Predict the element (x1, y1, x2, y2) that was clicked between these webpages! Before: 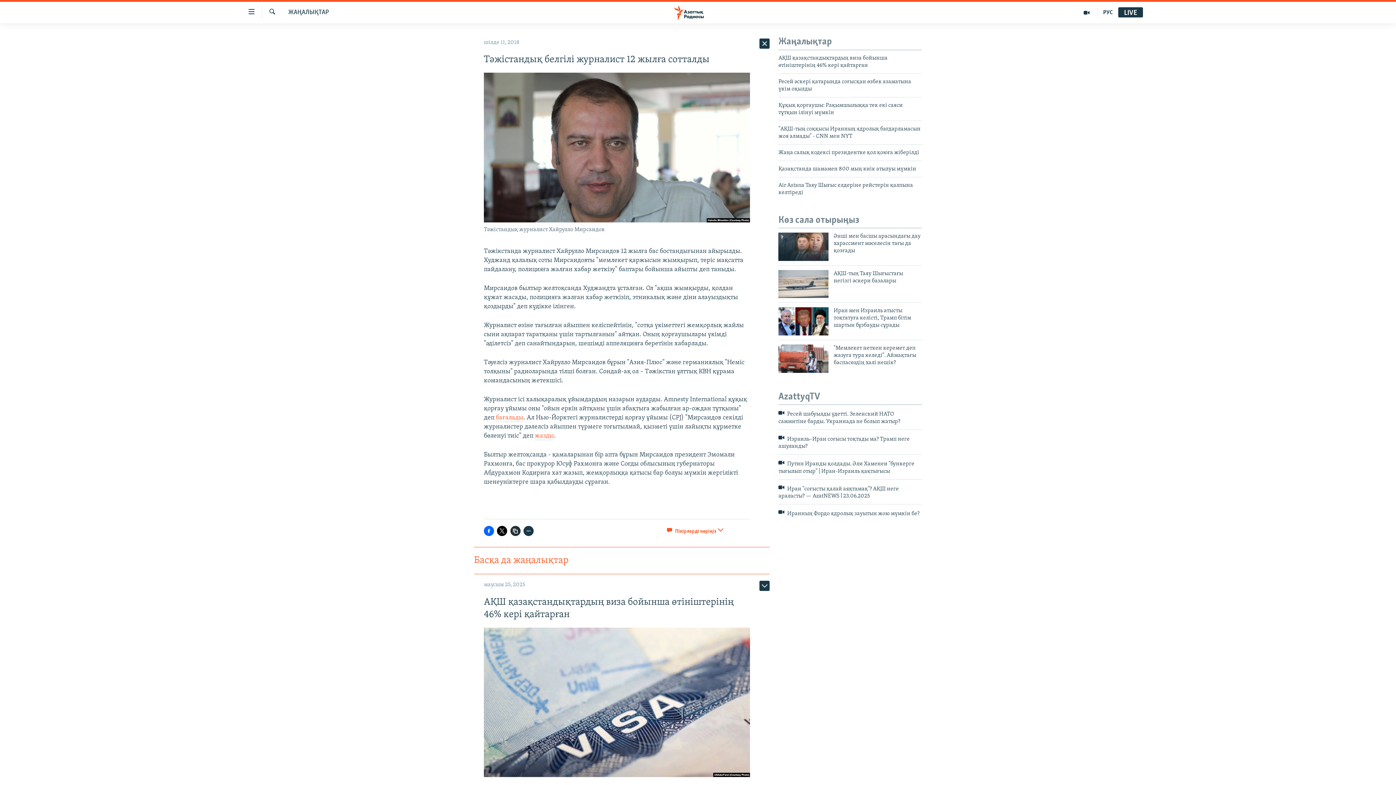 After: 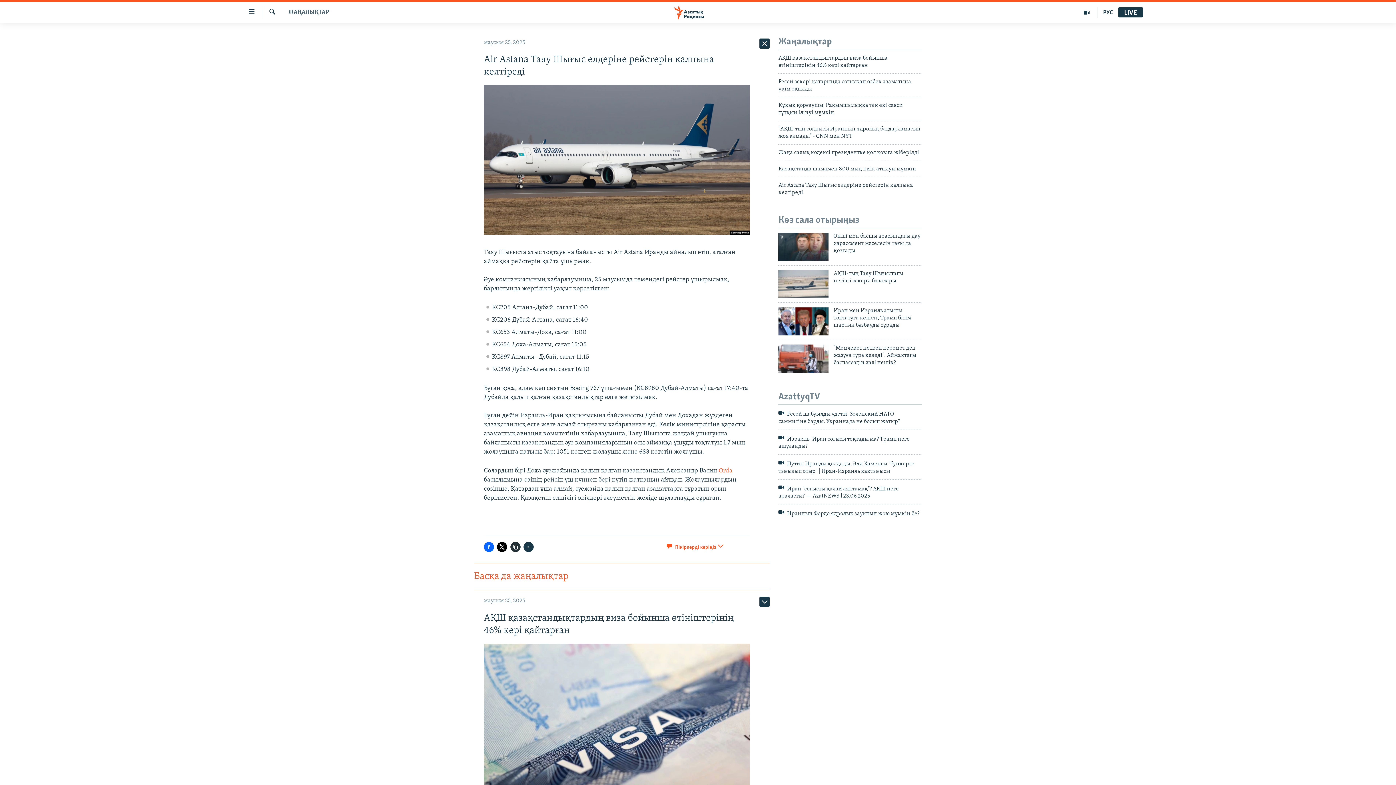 Action: bbox: (778, 181, 922, 200) label: Air Astana Таяу Шығыс елдеріне рейстерін қалпына келтіреді